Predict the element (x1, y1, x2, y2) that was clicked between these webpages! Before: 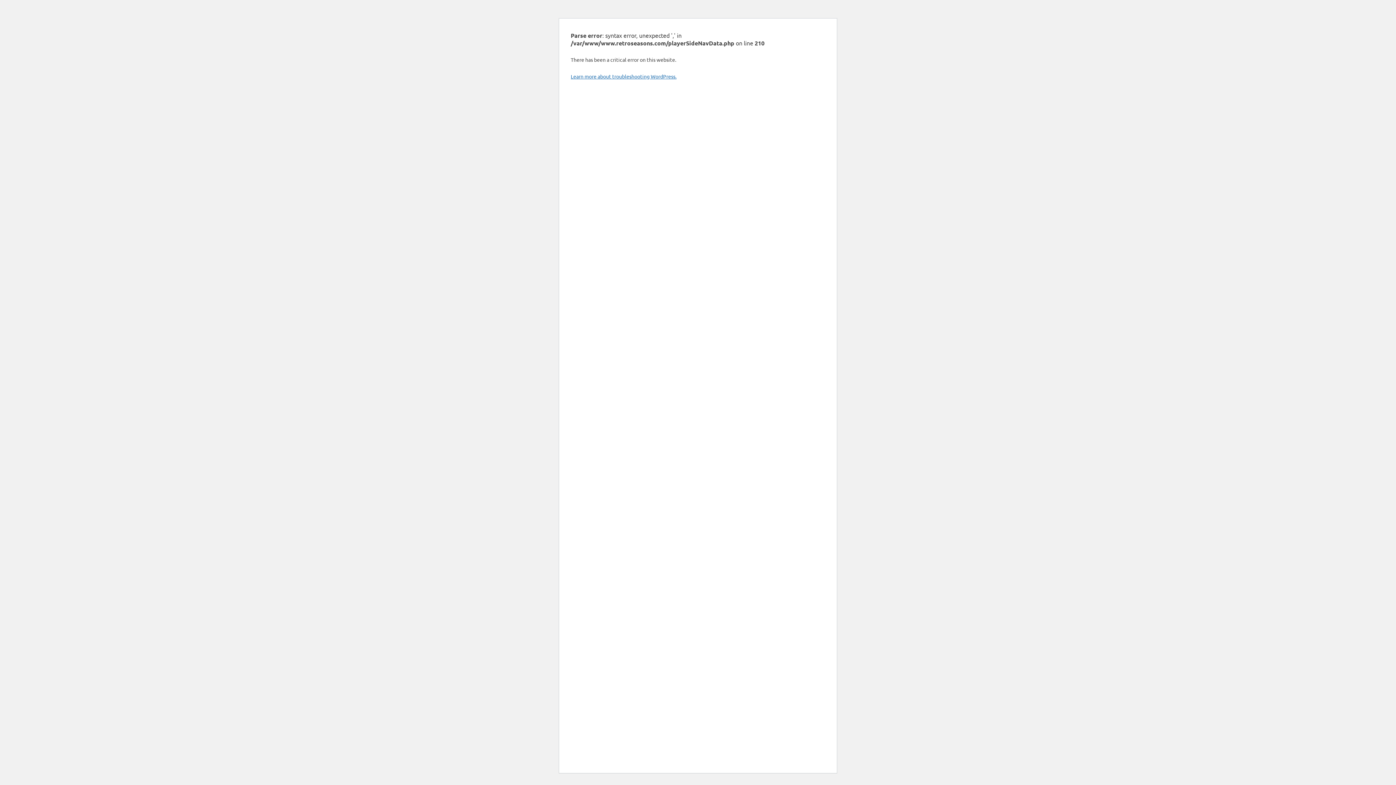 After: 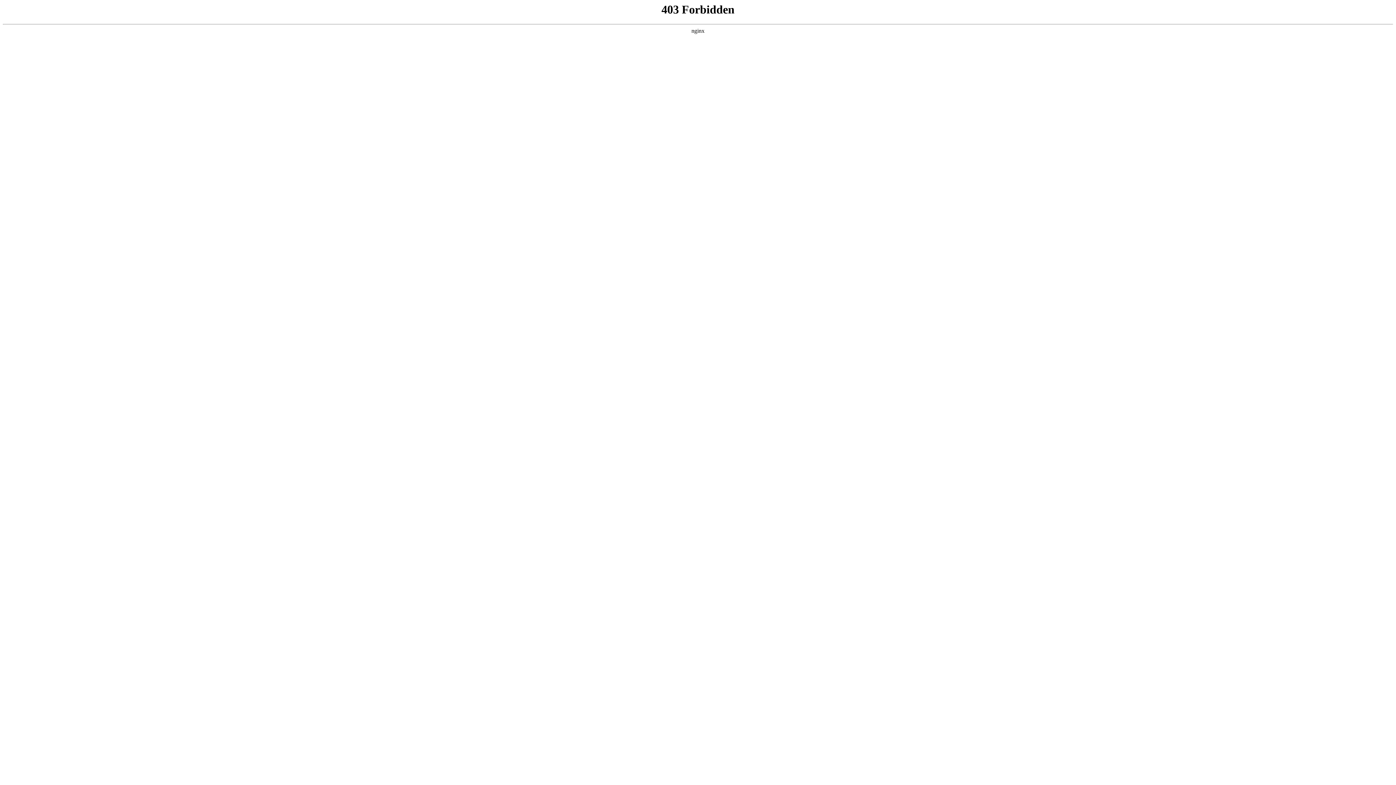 Action: label: Learn more about troubleshooting WordPress. bbox: (570, 73, 676, 79)